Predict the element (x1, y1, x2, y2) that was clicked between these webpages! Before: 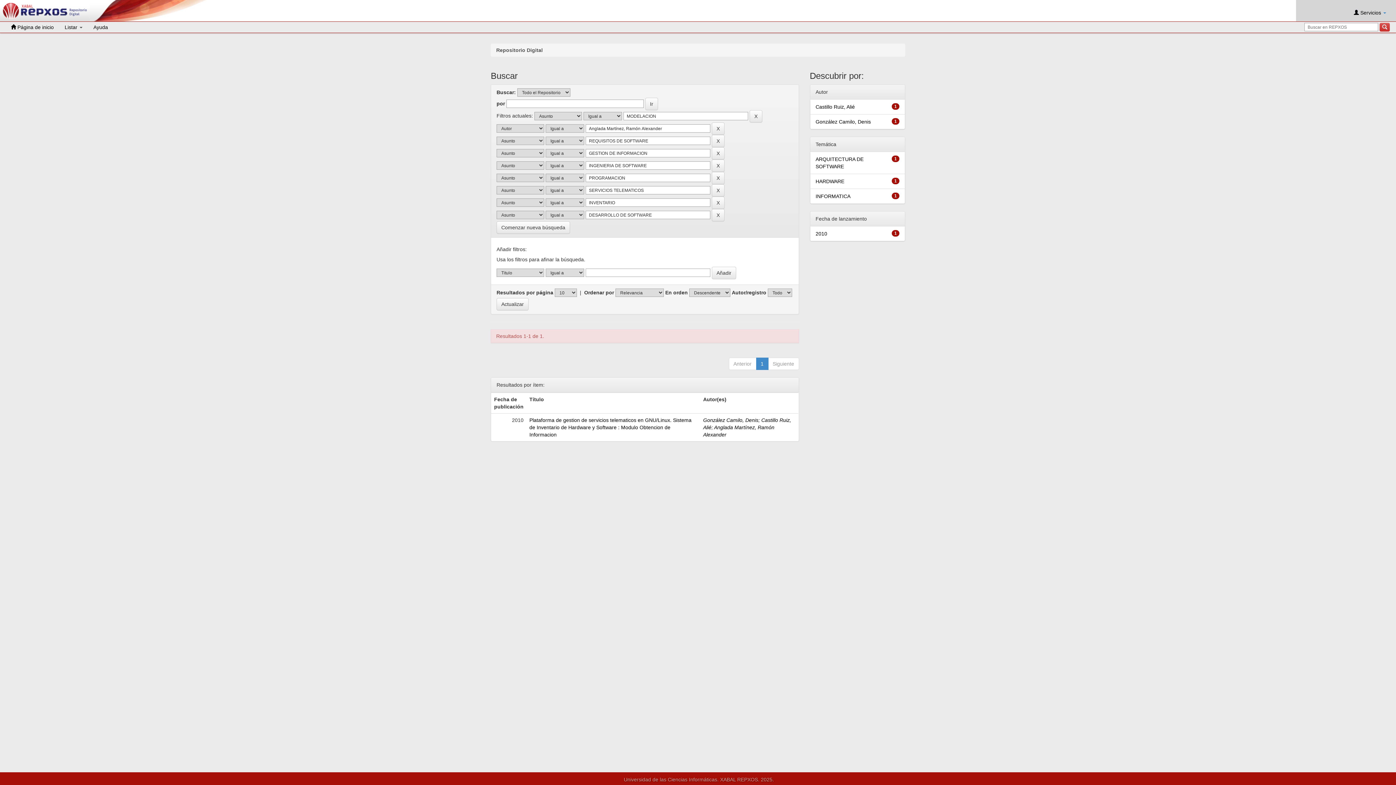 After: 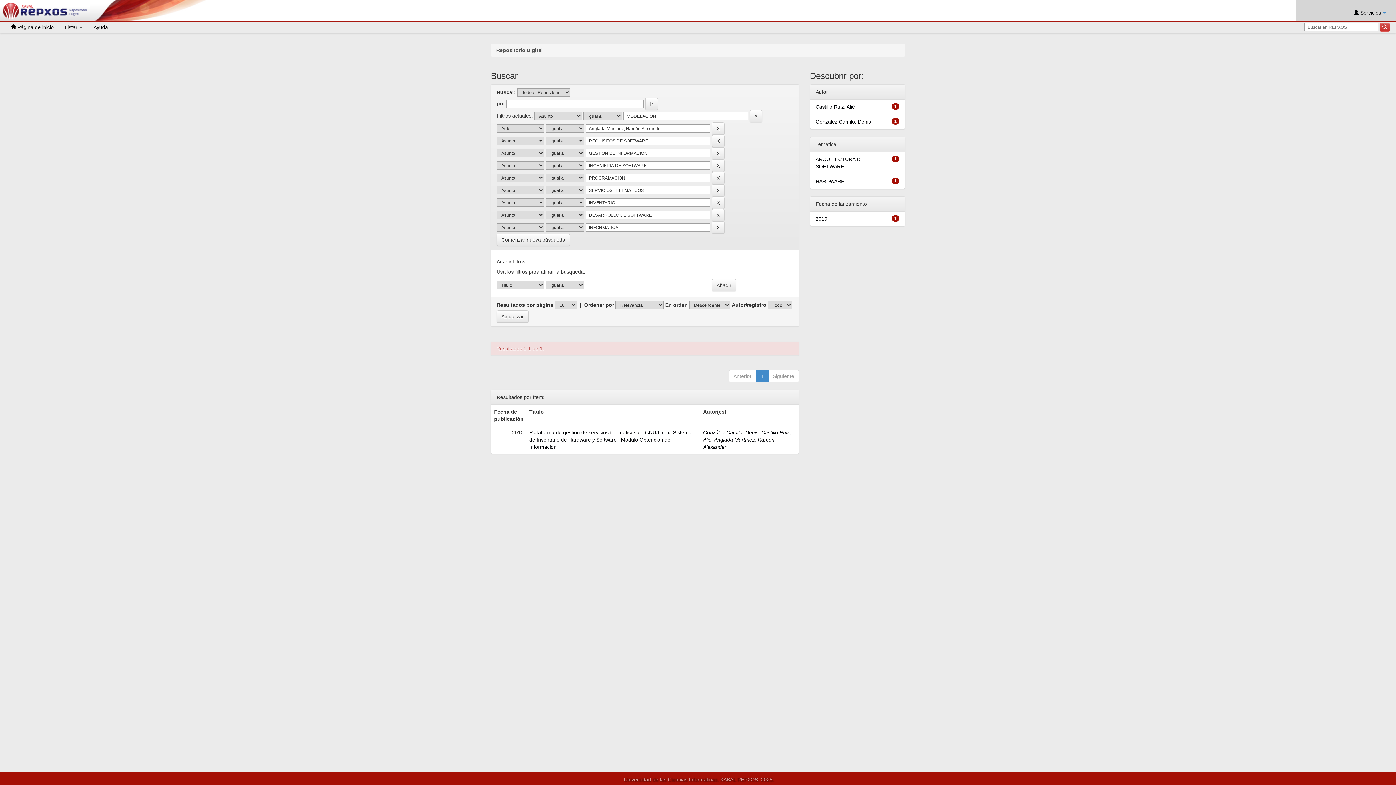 Action: bbox: (815, 193, 850, 199) label: INFORMATICA